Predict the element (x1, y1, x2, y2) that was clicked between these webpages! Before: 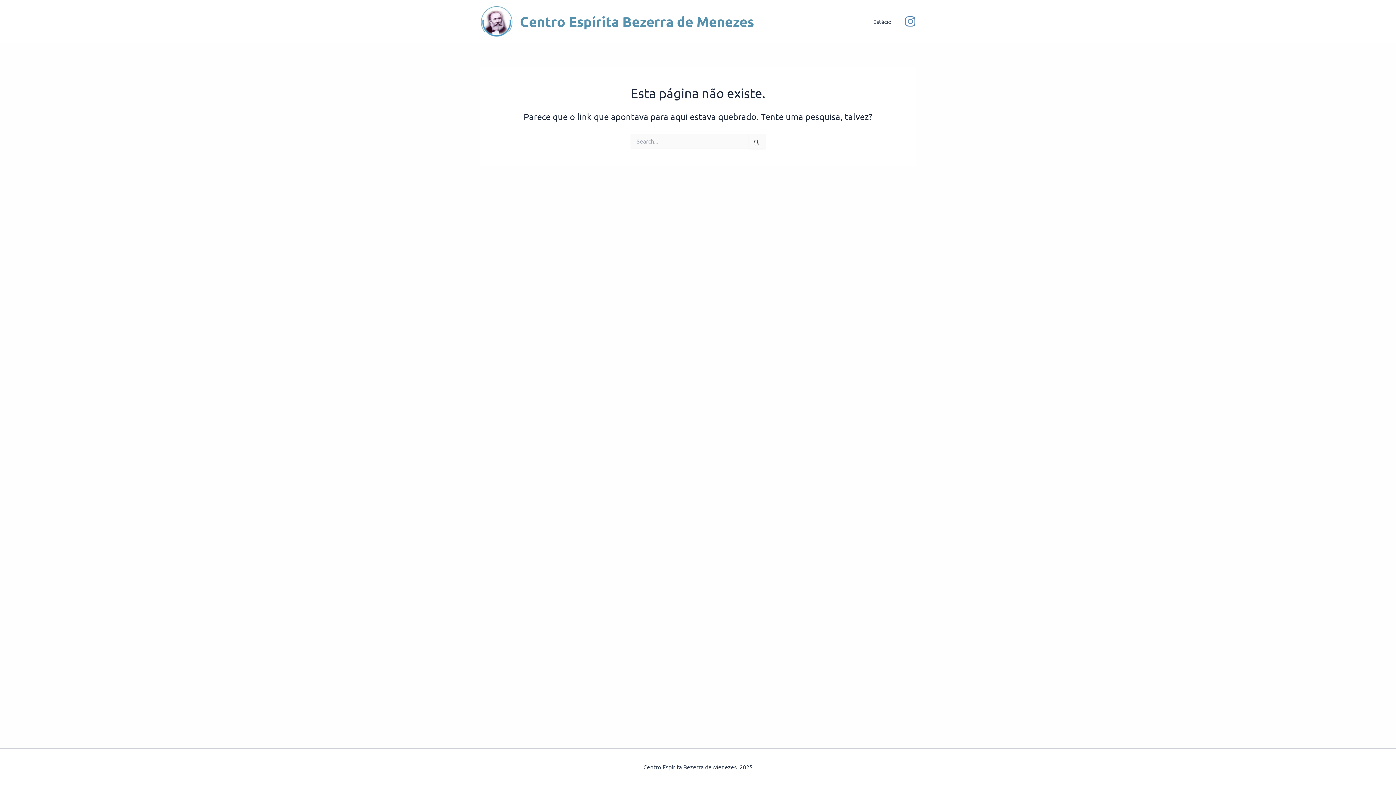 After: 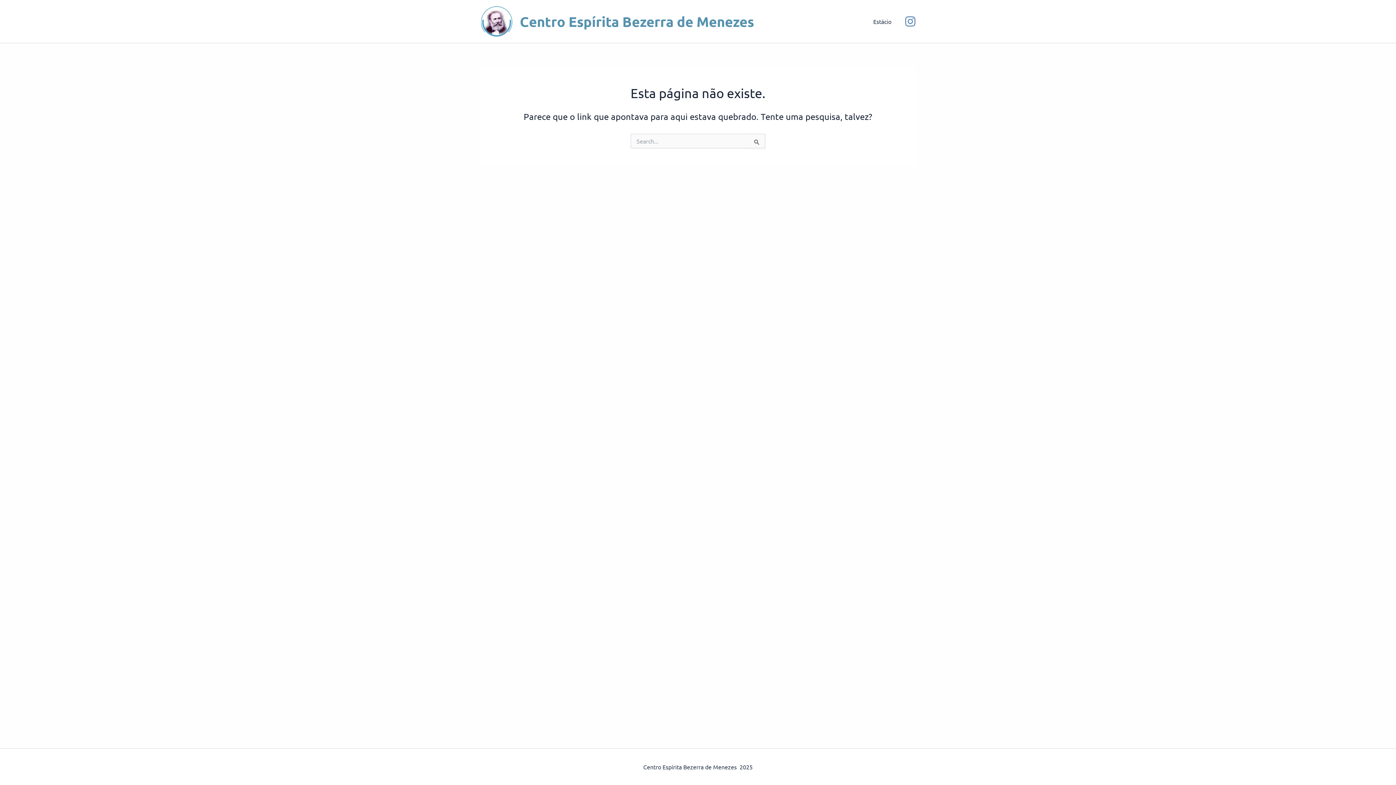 Action: label: Instagram bbox: (904, 15, 916, 27)